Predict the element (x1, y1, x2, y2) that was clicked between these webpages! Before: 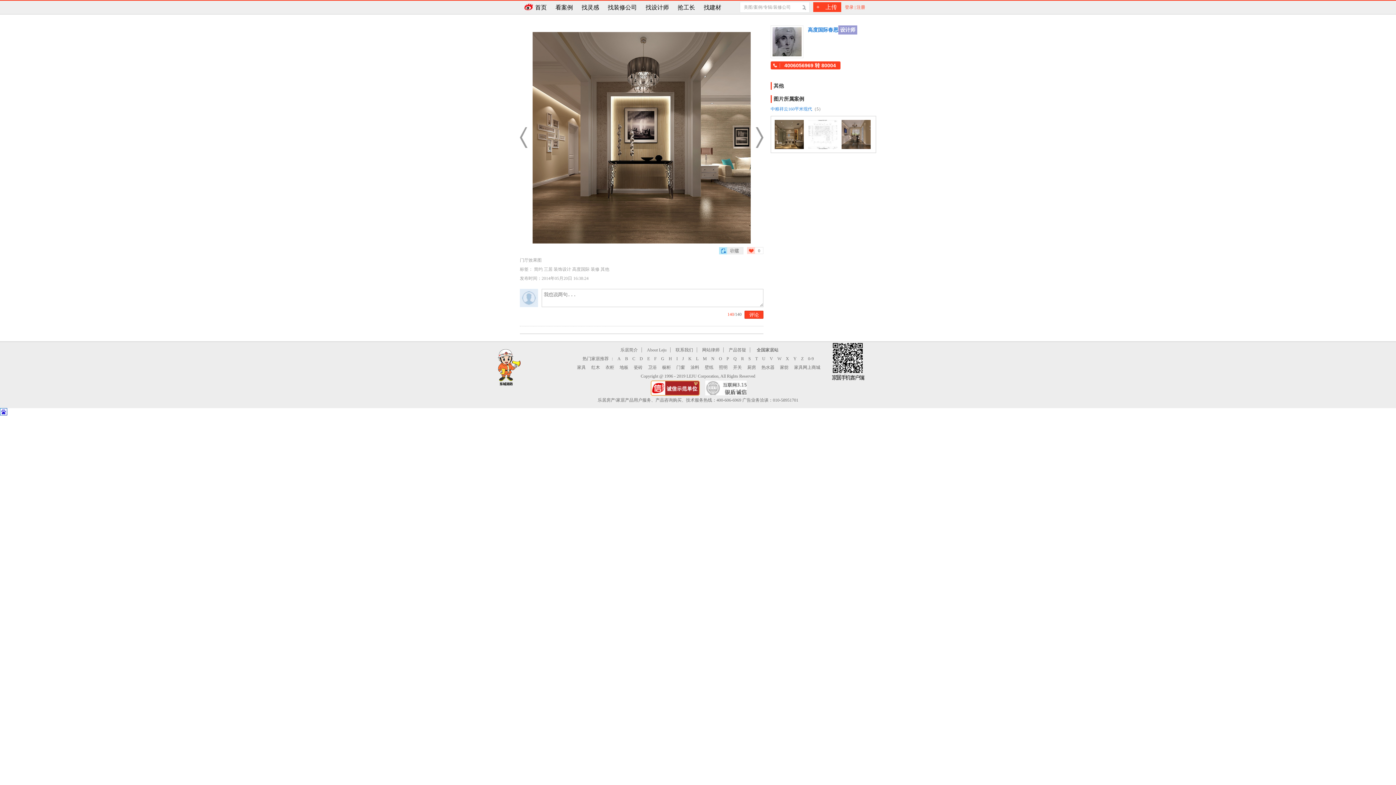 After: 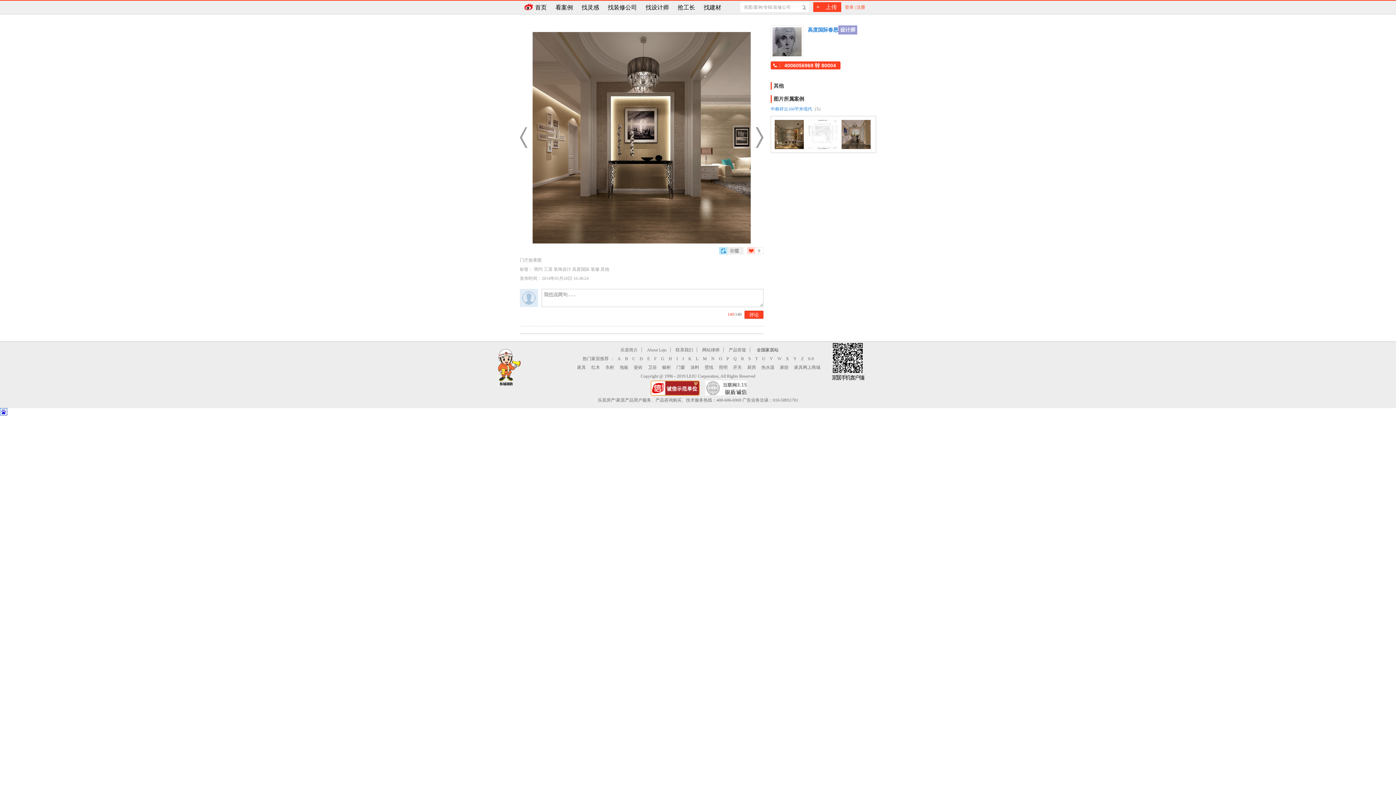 Action: label: + 上传 bbox: (813, 4, 841, 10)